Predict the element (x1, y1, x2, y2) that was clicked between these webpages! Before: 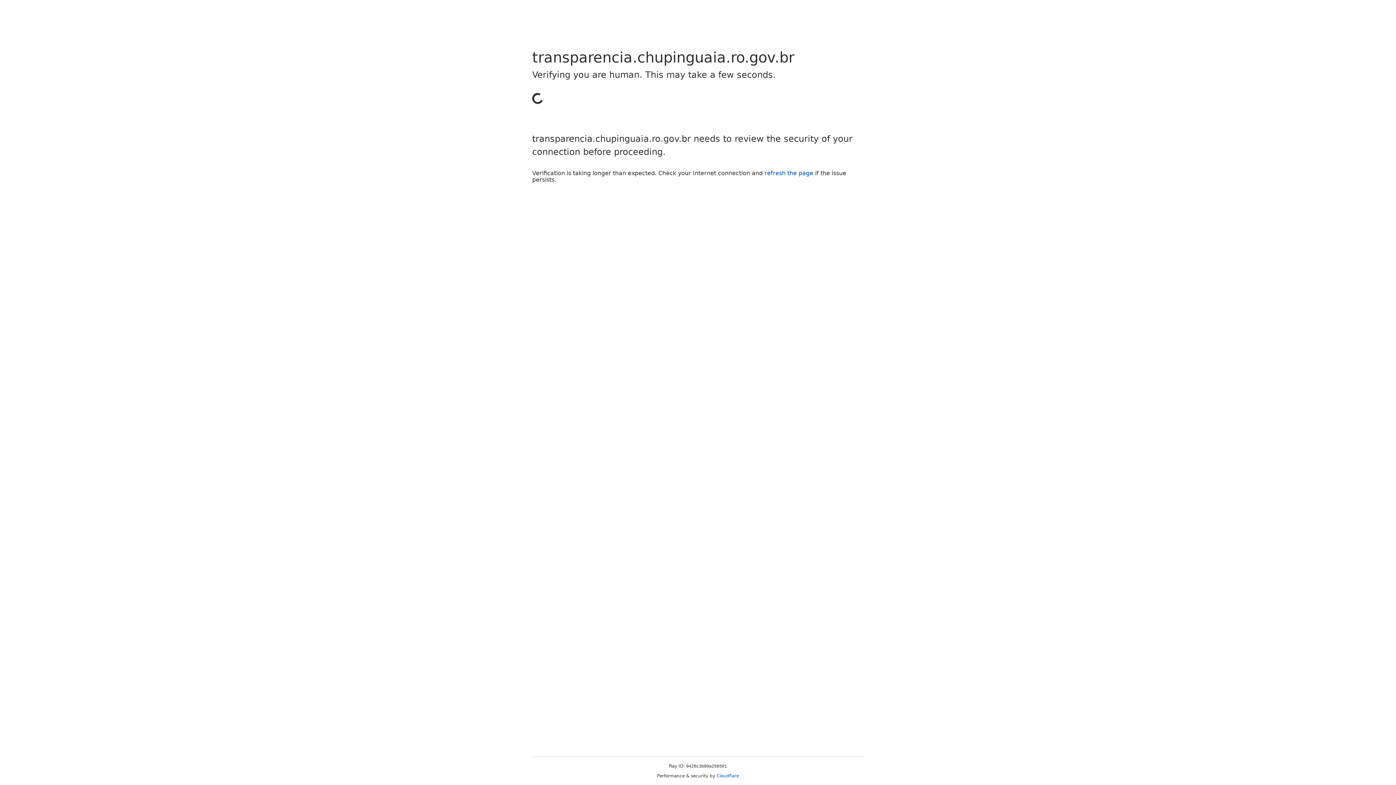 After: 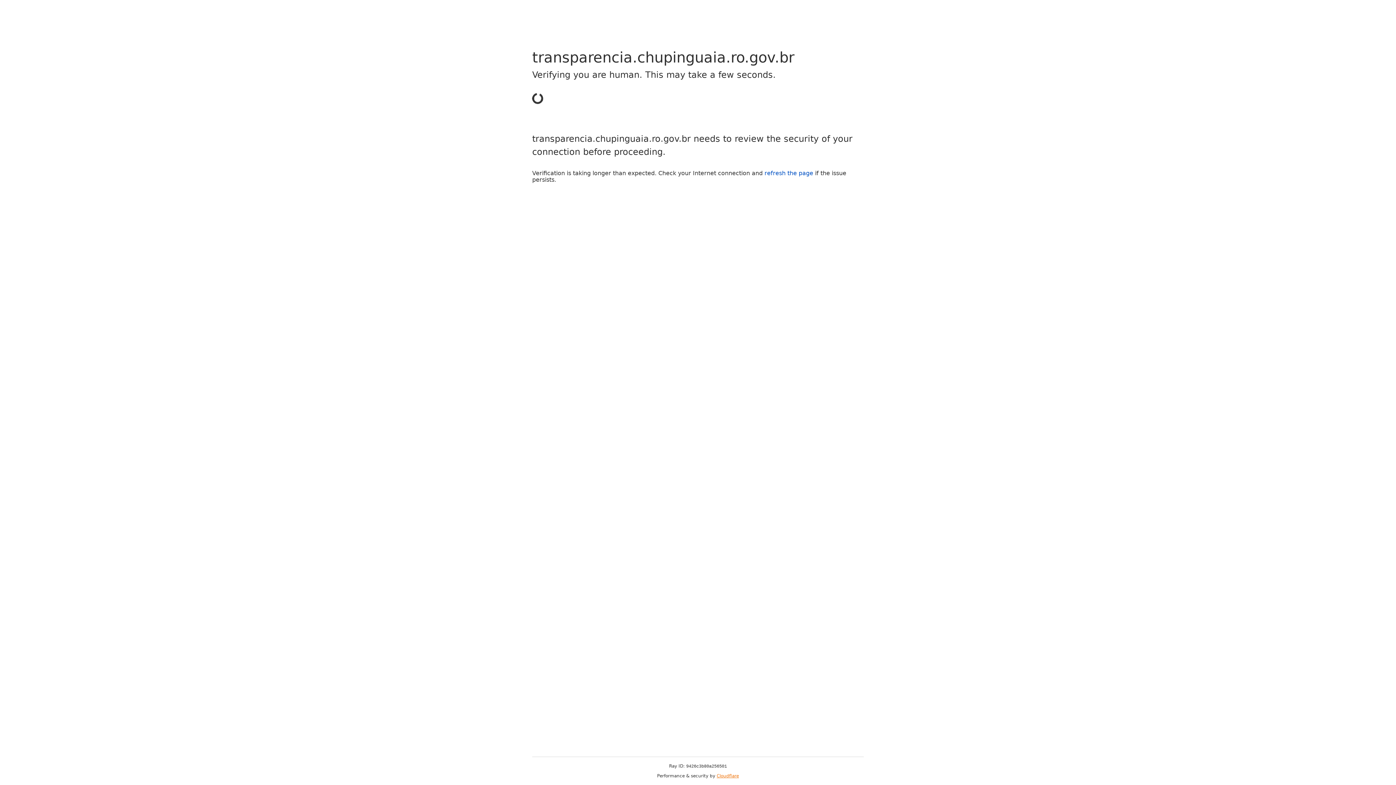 Action: label: Cloudflare bbox: (716, 773, 739, 778)